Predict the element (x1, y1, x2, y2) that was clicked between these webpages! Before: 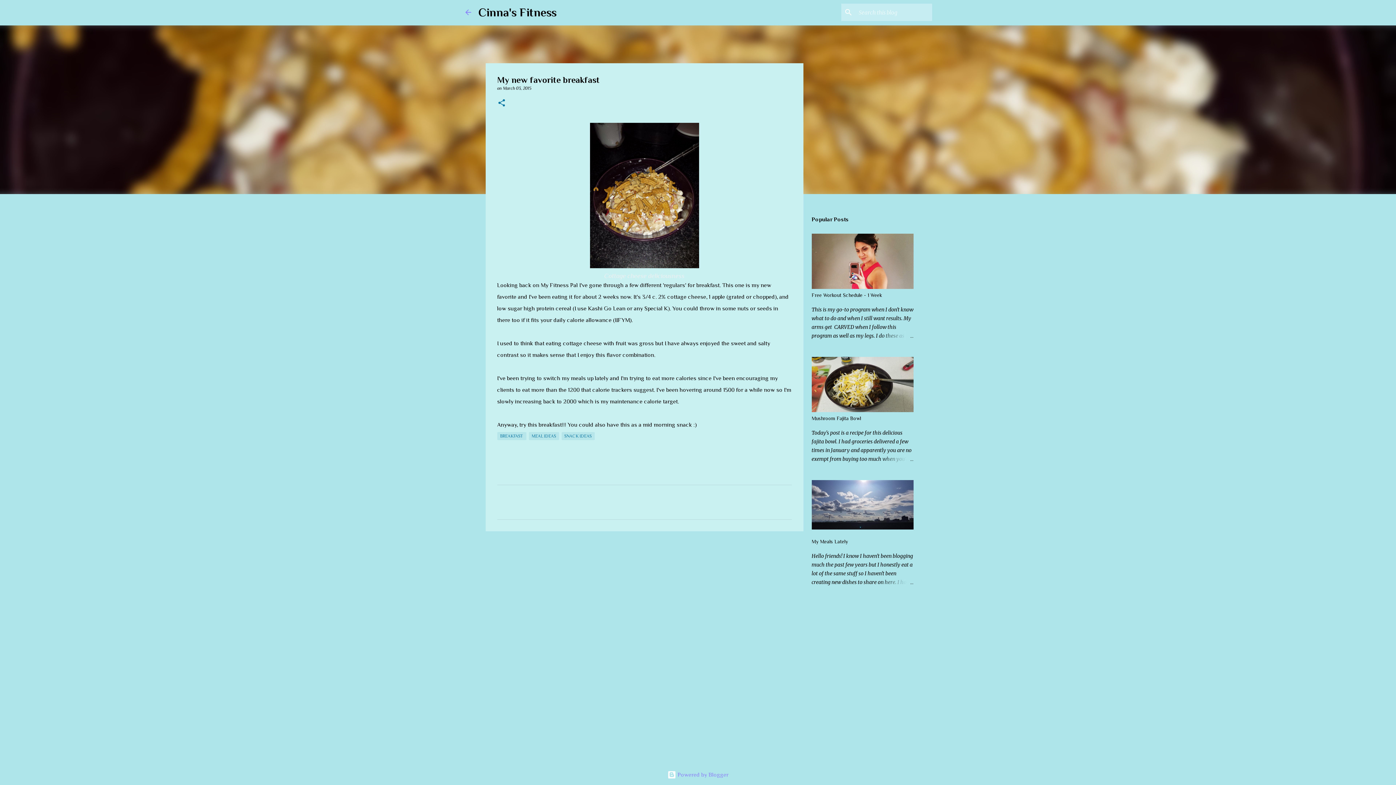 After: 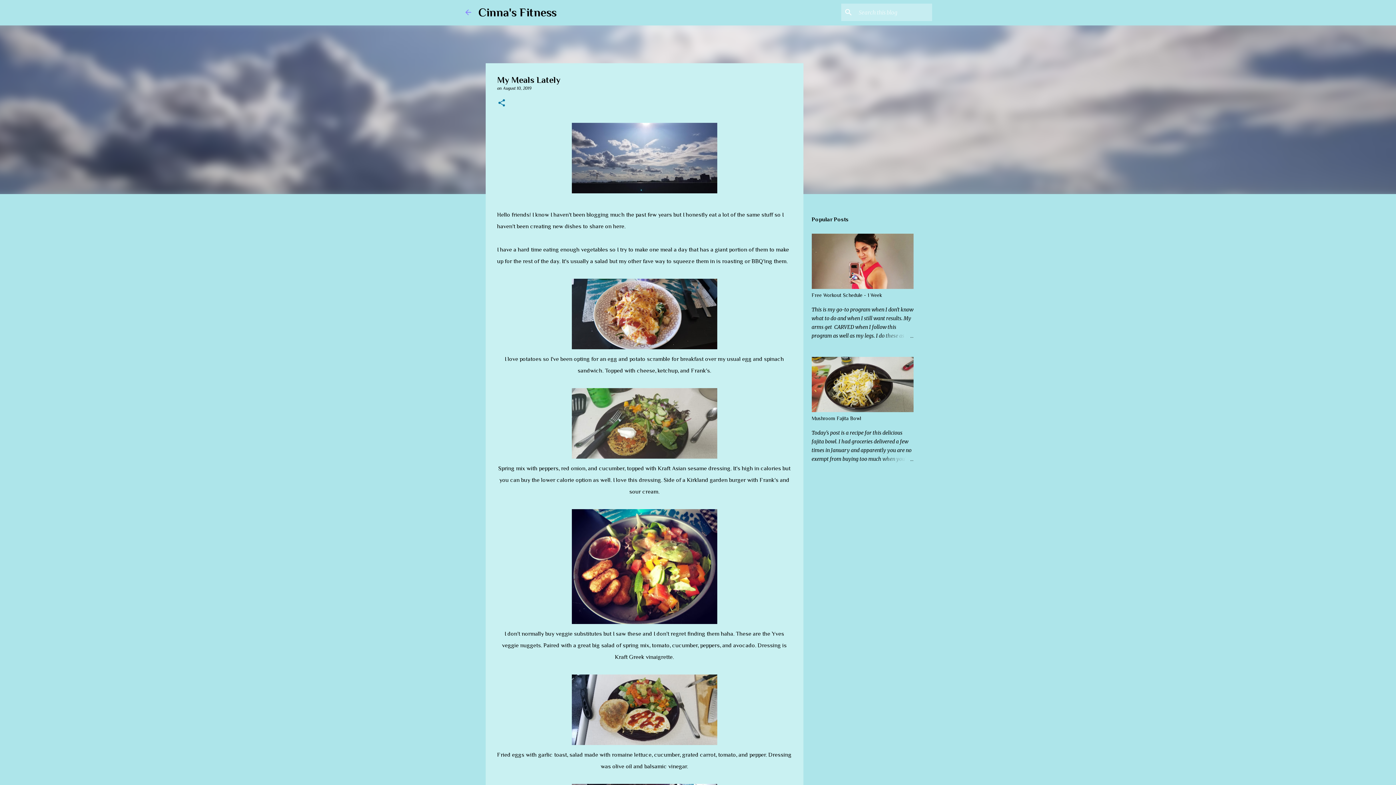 Action: bbox: (878, 578, 913, 586)